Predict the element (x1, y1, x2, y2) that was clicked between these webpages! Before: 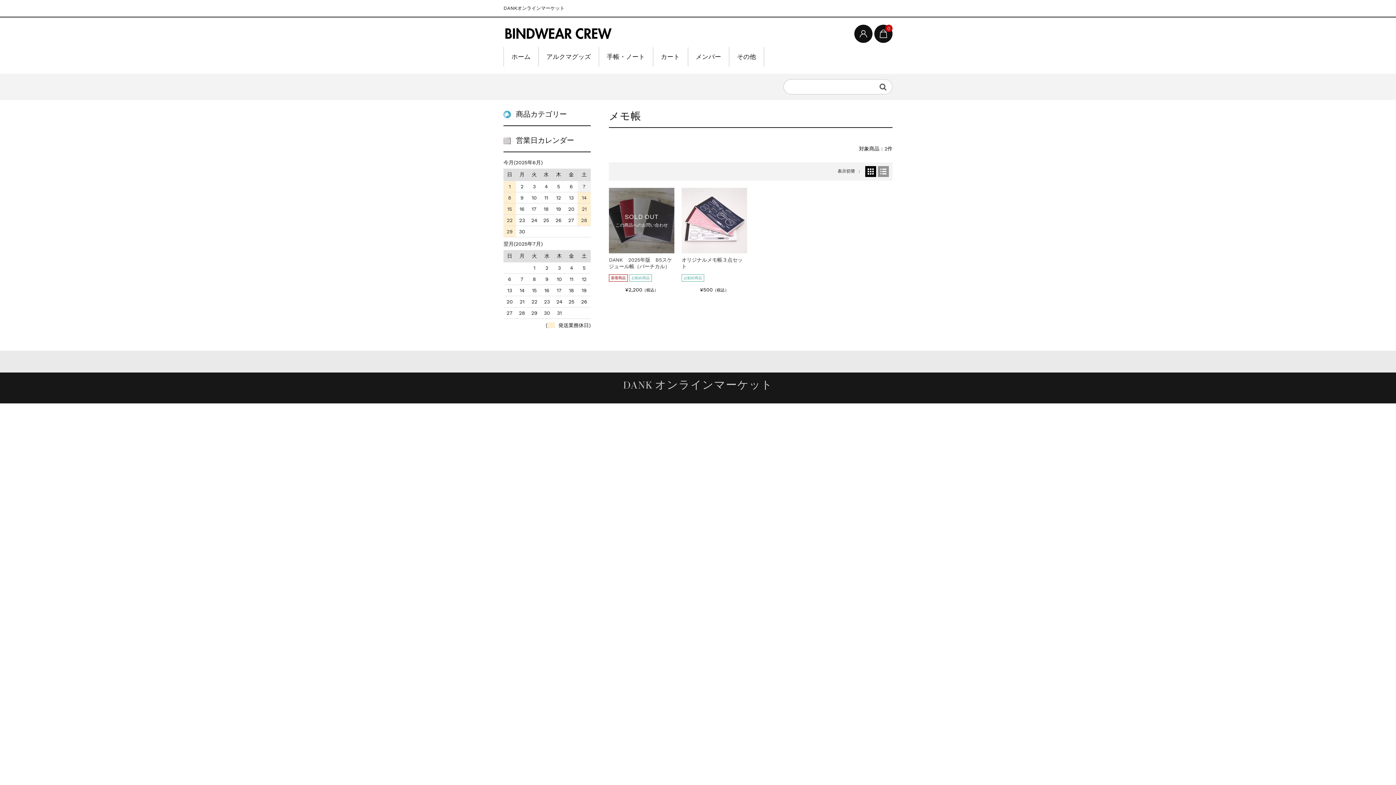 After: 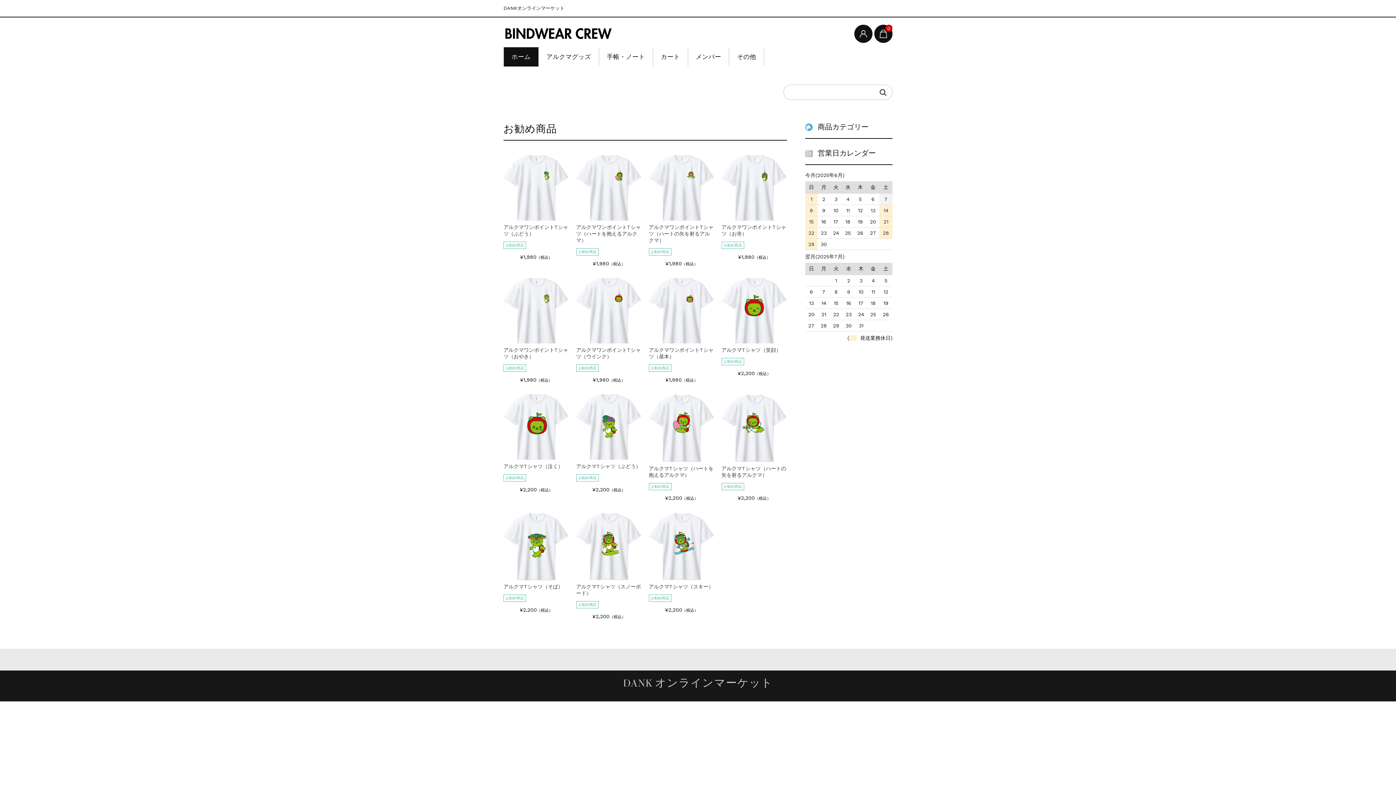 Action: label: ホーム bbox: (504, 47, 538, 66)